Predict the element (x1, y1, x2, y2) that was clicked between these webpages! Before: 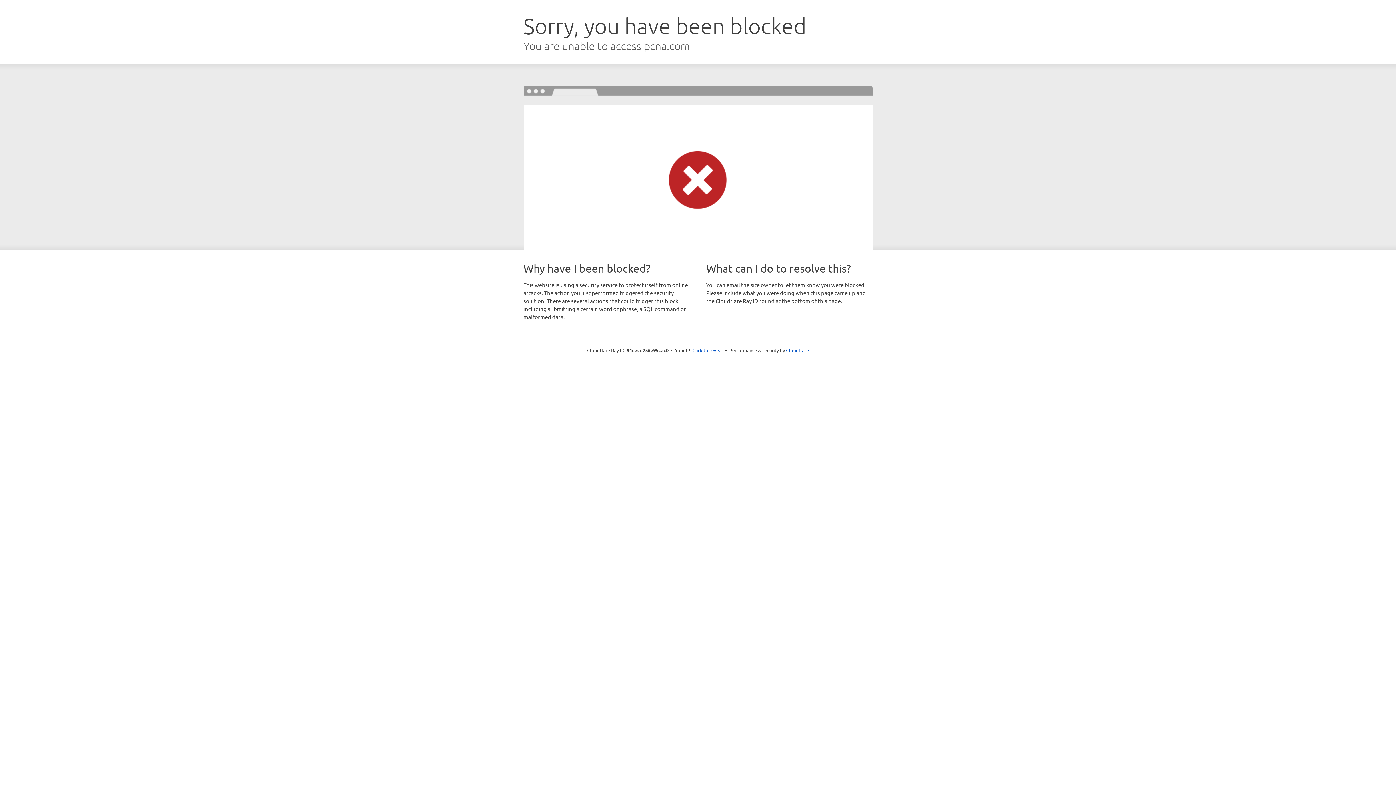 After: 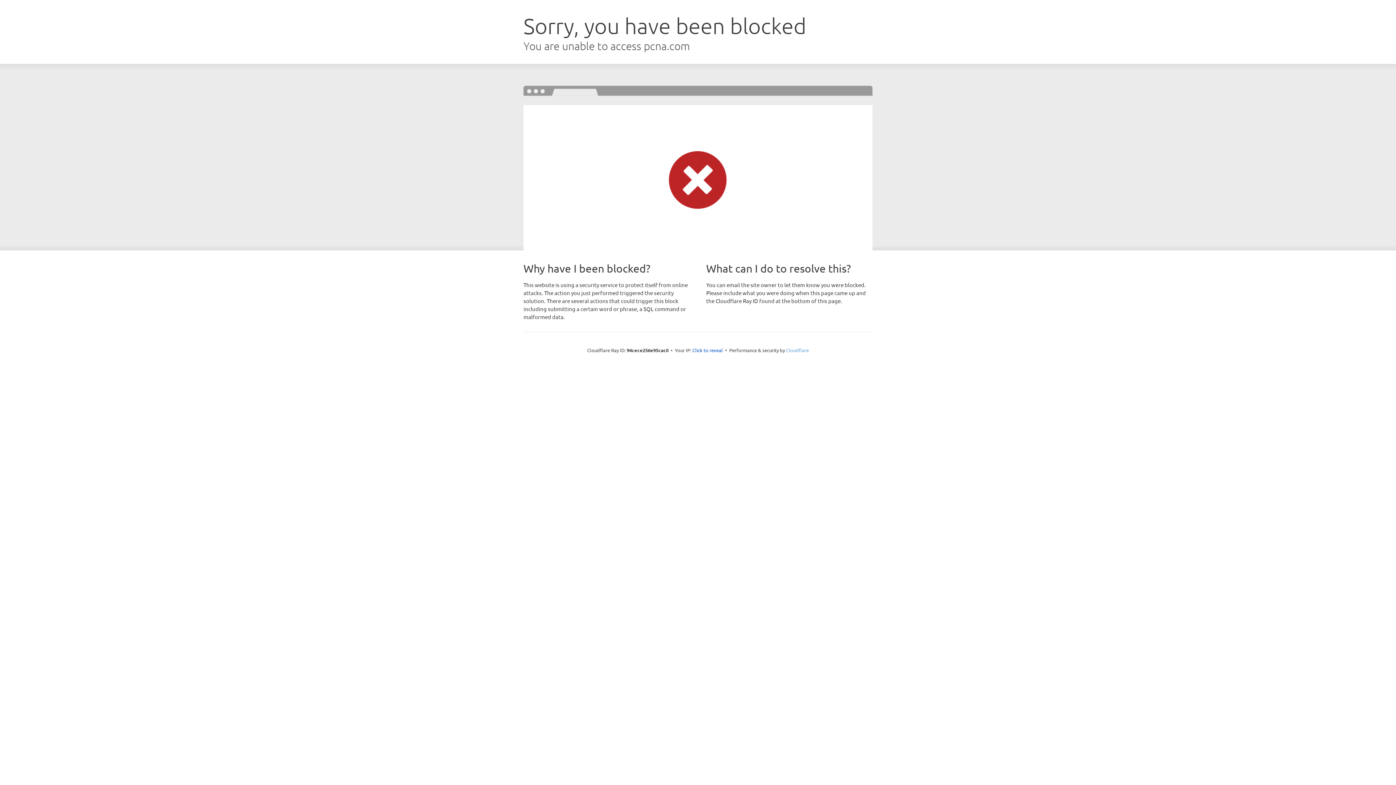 Action: label: Cloudflare bbox: (786, 347, 809, 353)